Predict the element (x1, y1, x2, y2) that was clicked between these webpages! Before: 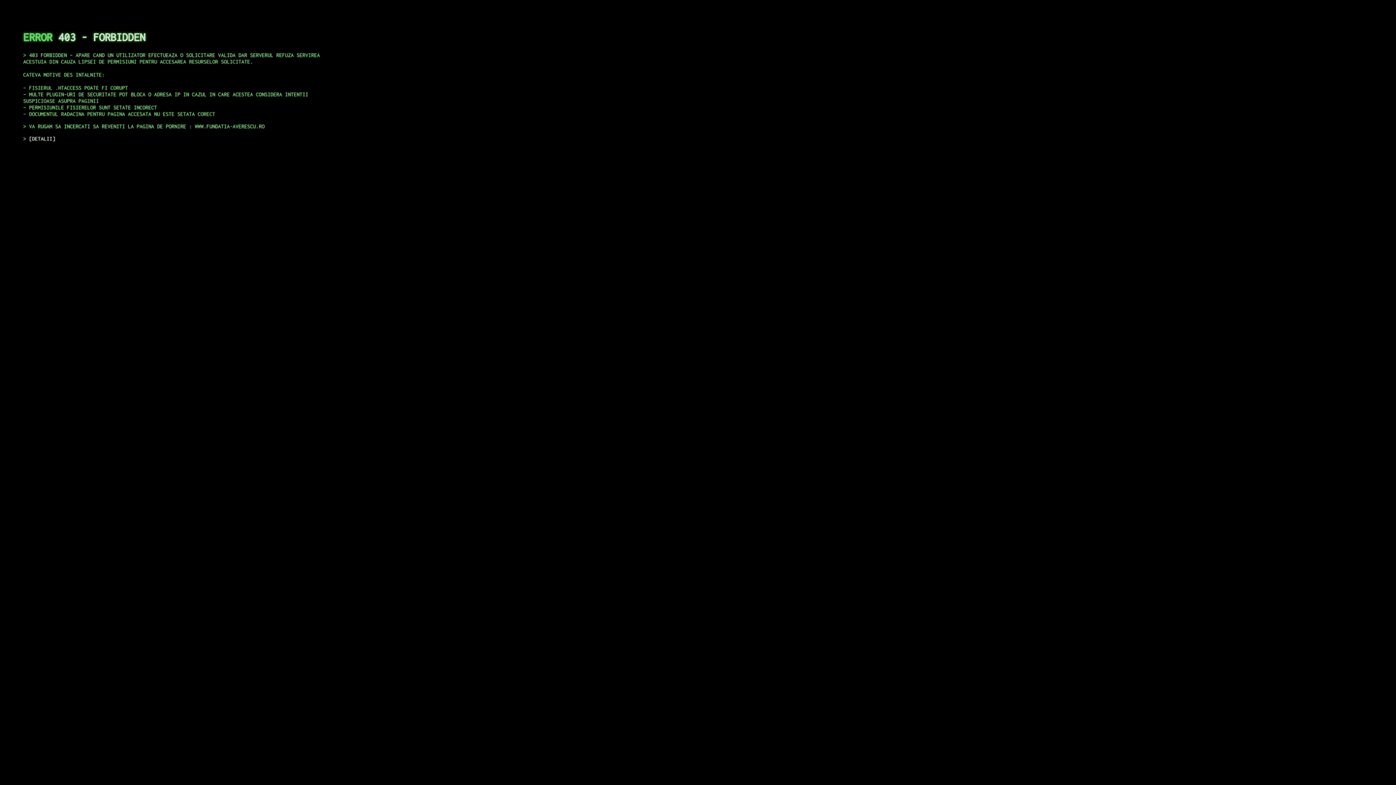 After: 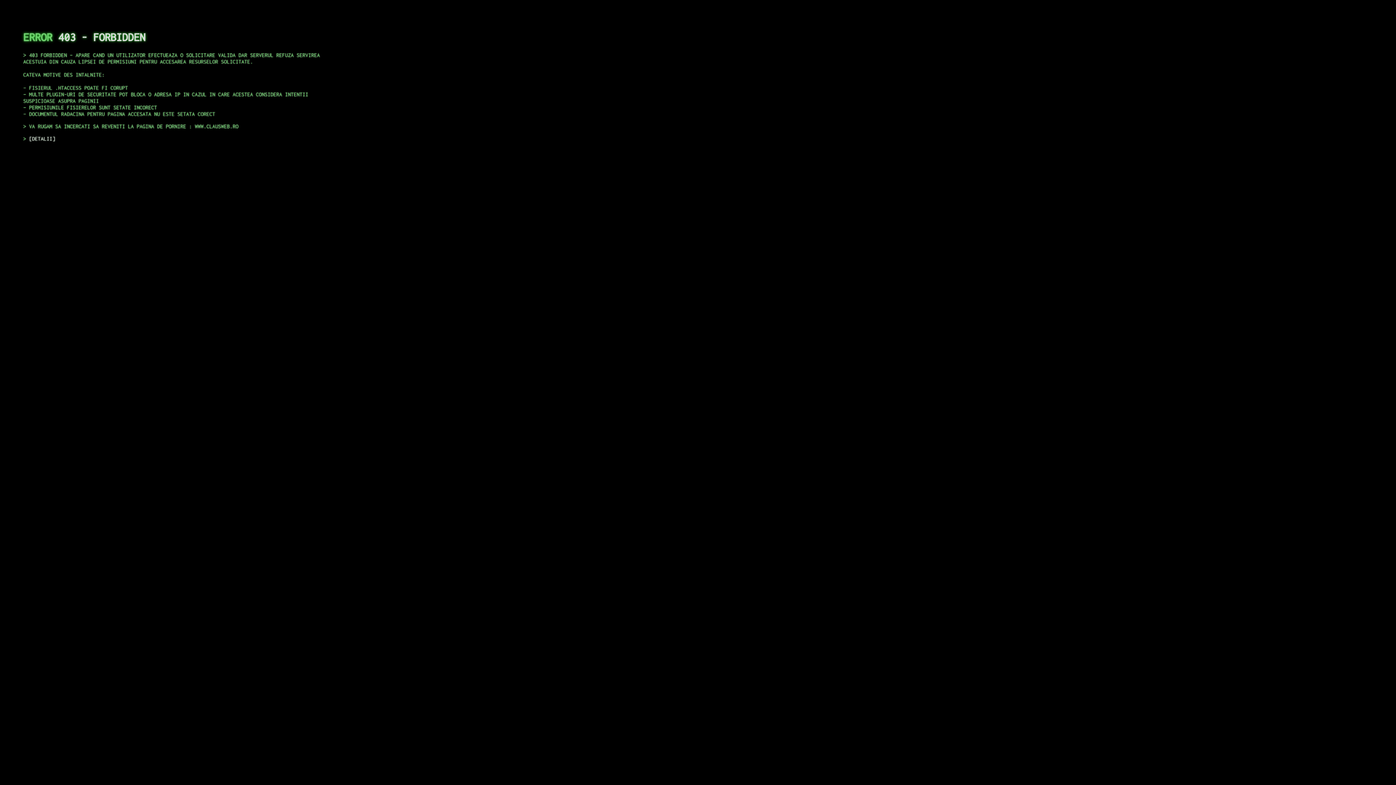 Action: bbox: (29, 135, 55, 141) label: DETALII